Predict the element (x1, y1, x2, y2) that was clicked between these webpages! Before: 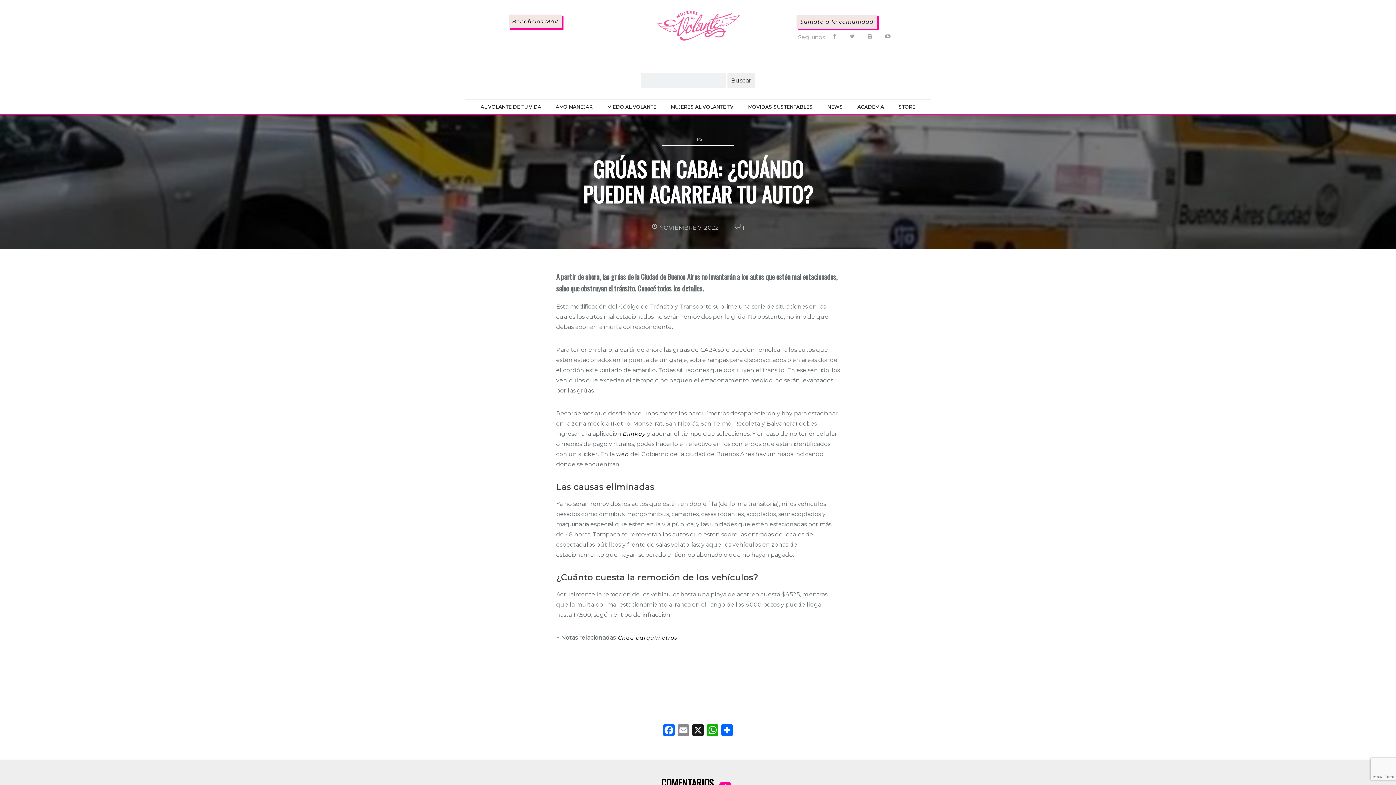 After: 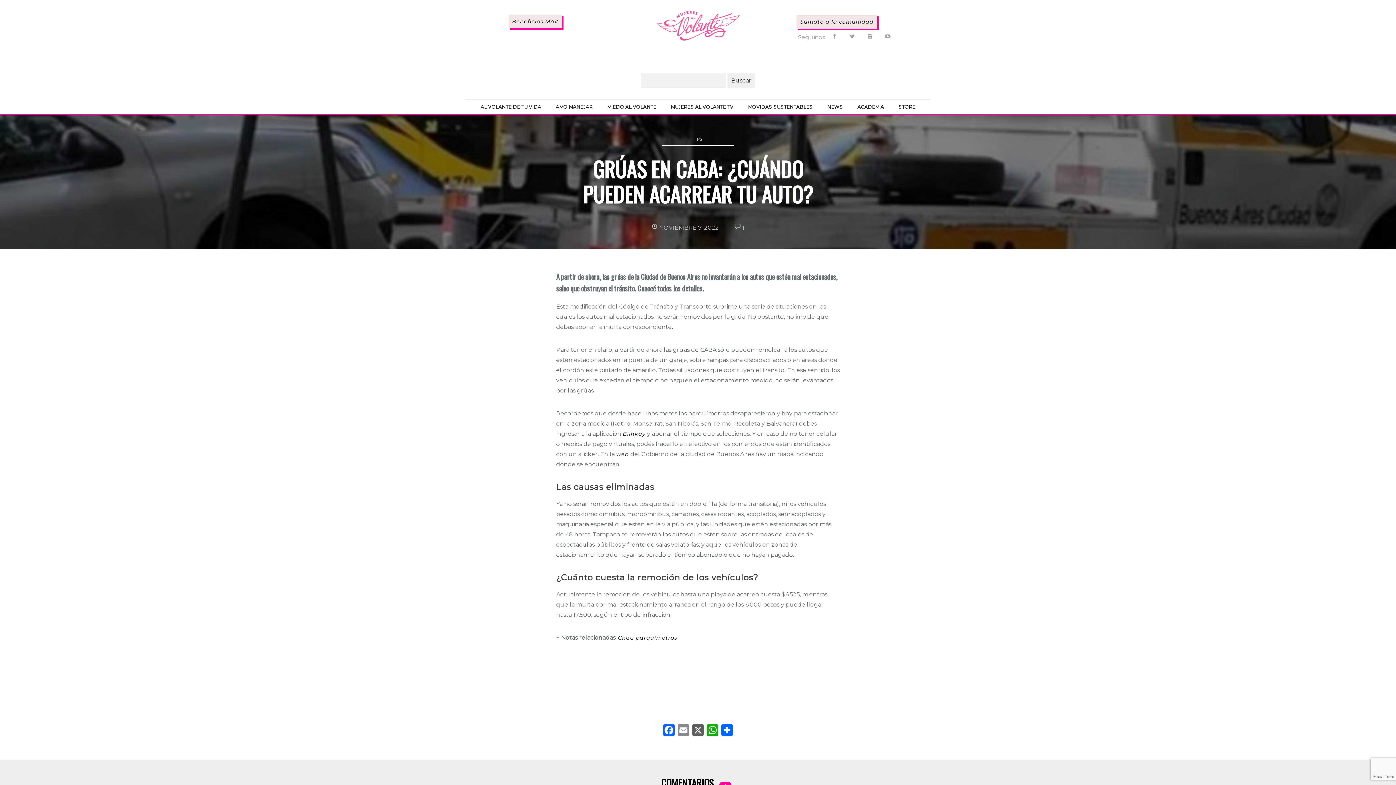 Action: label: X bbox: (690, 724, 705, 738)